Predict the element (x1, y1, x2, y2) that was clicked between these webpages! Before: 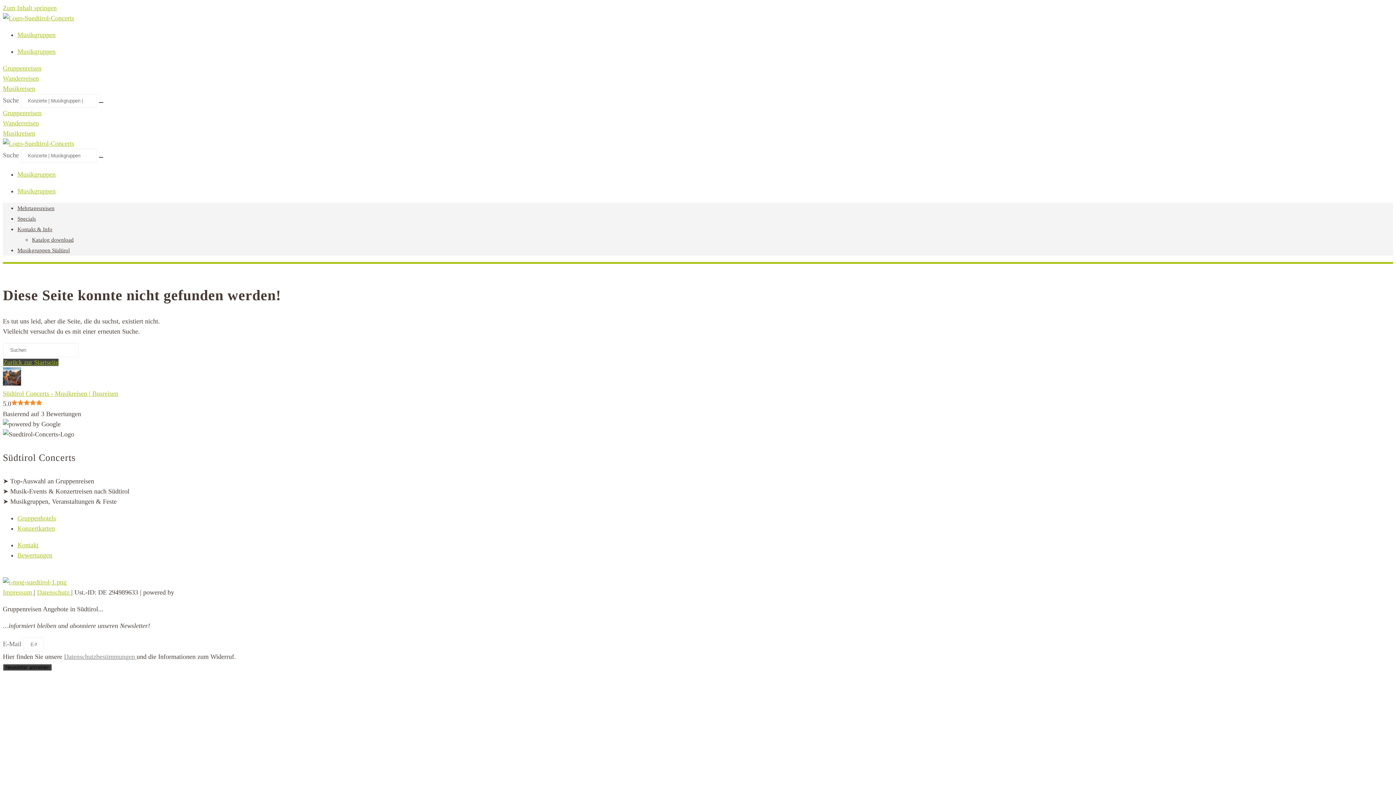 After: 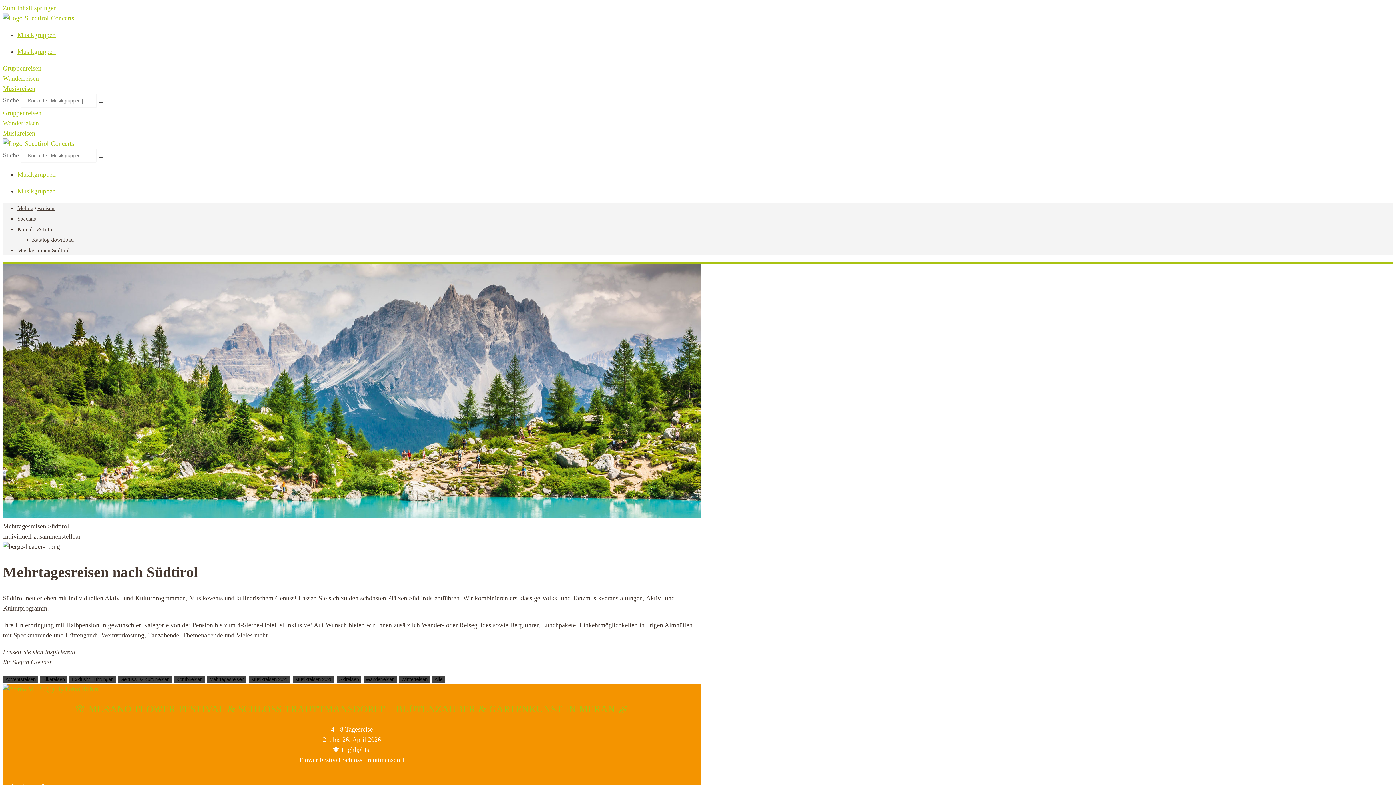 Action: label: Mehrtagesreisen bbox: (17, 205, 54, 211)